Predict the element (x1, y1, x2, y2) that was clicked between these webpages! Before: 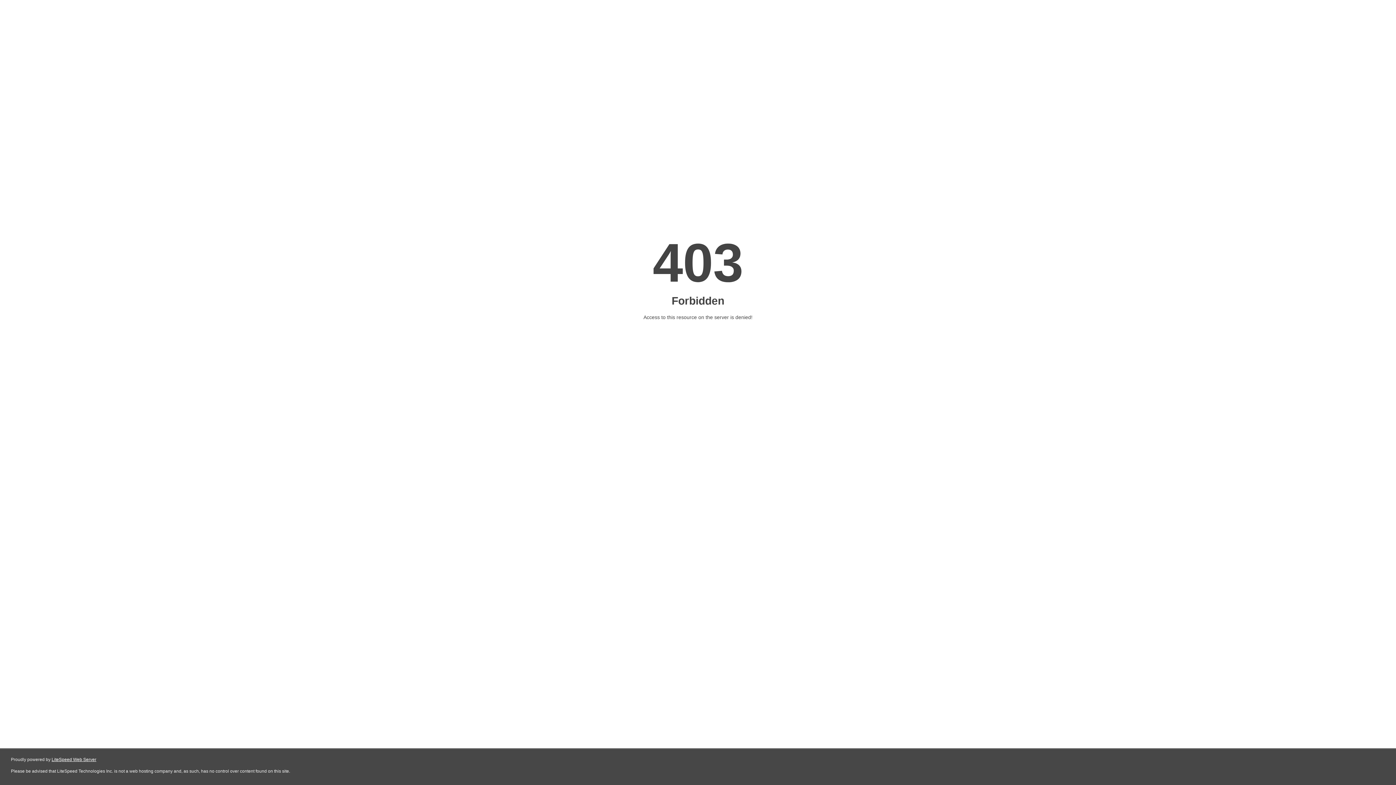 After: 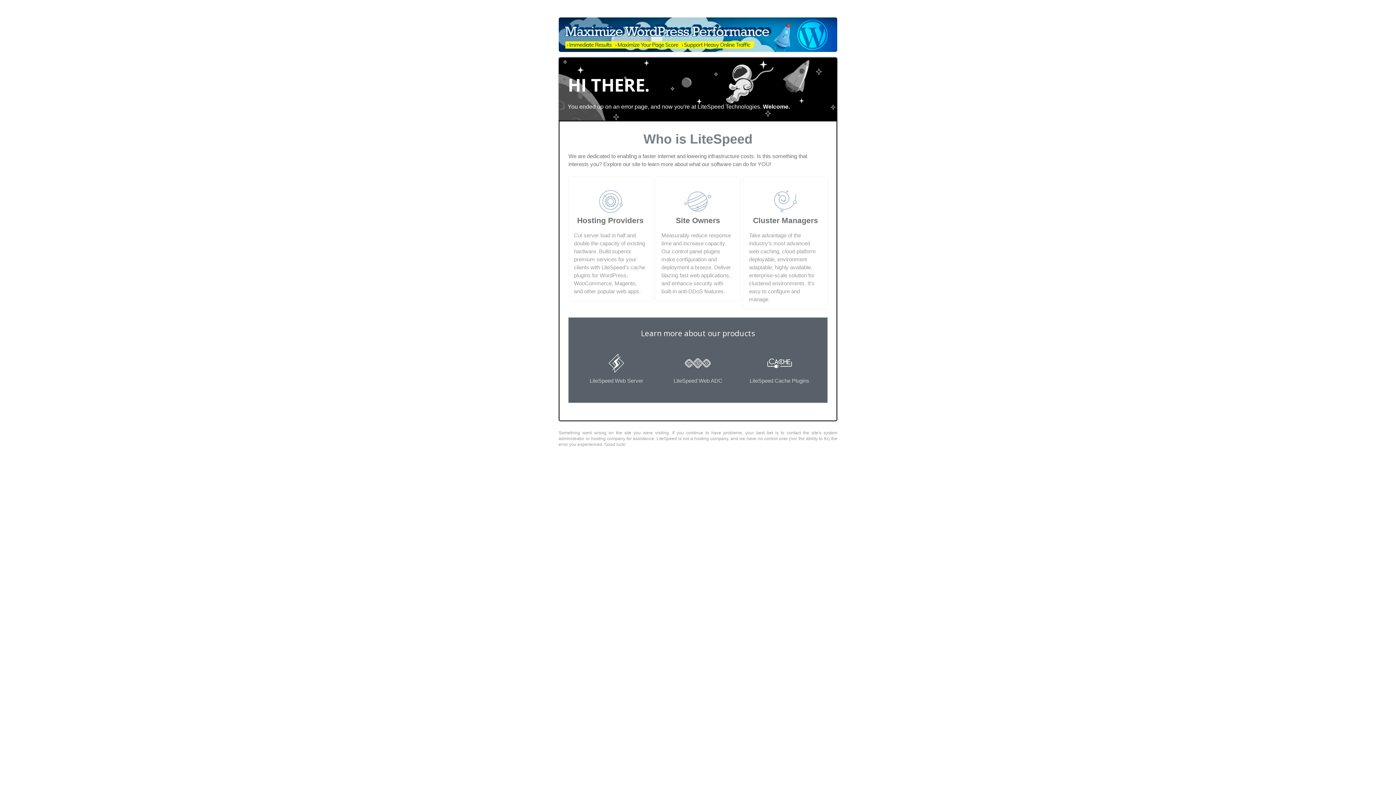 Action: bbox: (51, 757, 96, 762) label: LiteSpeed Web Server